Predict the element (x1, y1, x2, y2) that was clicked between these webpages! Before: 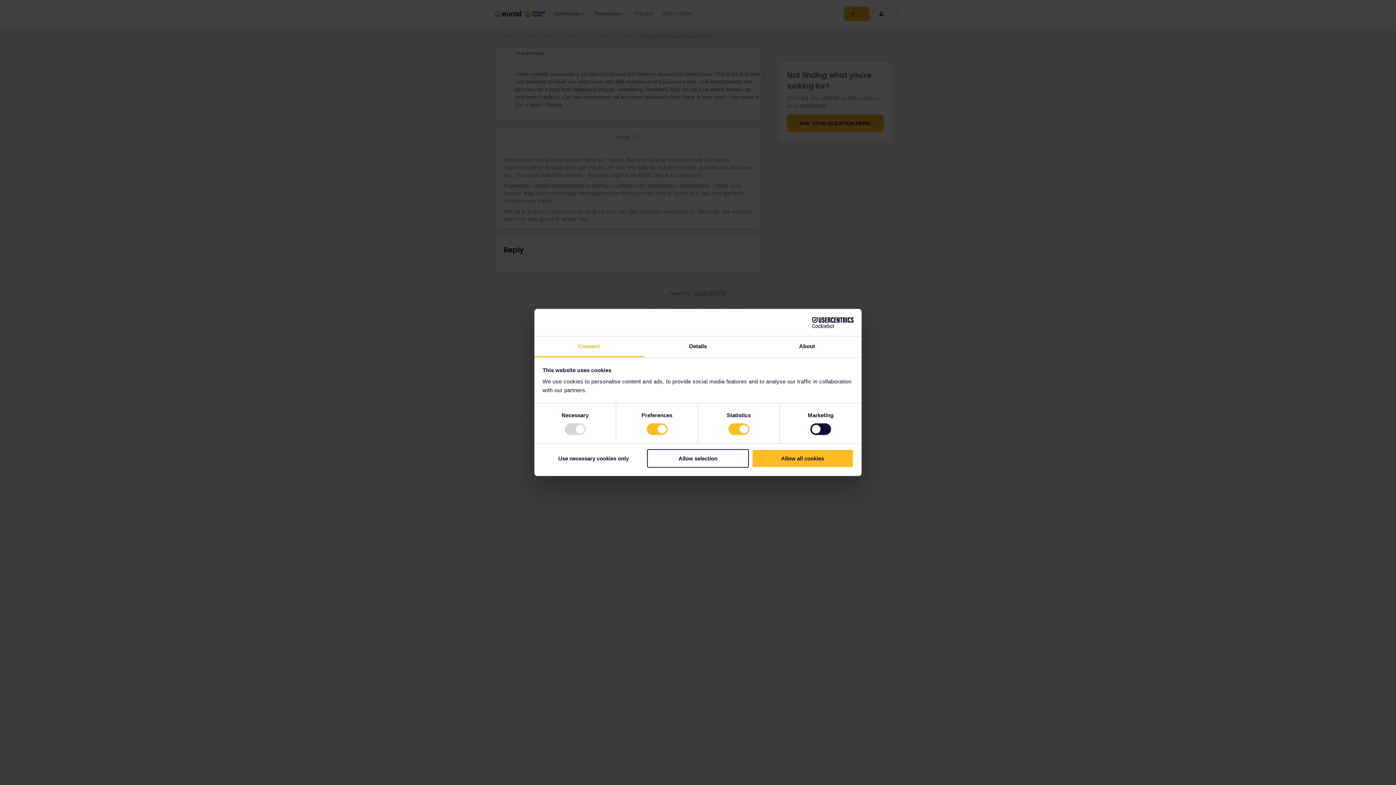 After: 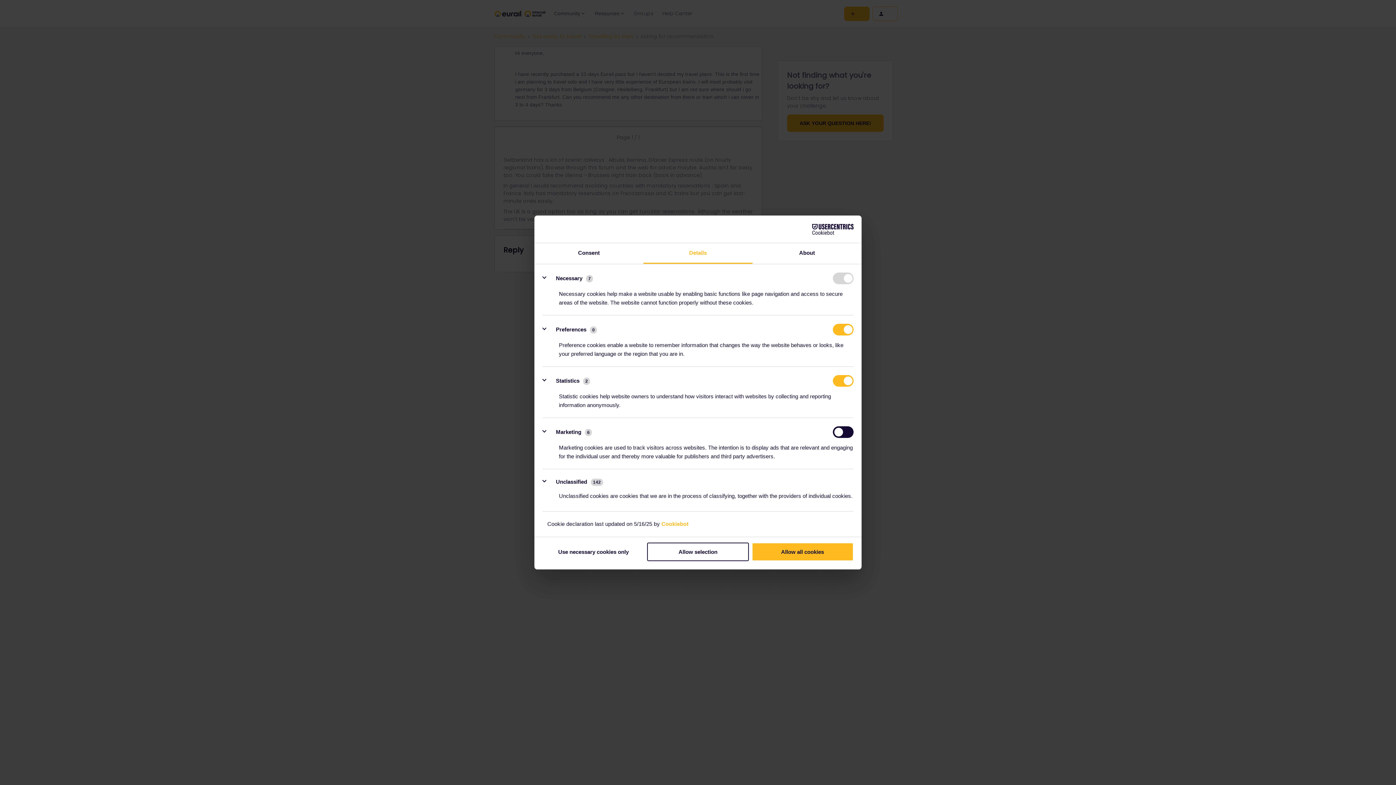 Action: bbox: (643, 336, 752, 357) label: Details